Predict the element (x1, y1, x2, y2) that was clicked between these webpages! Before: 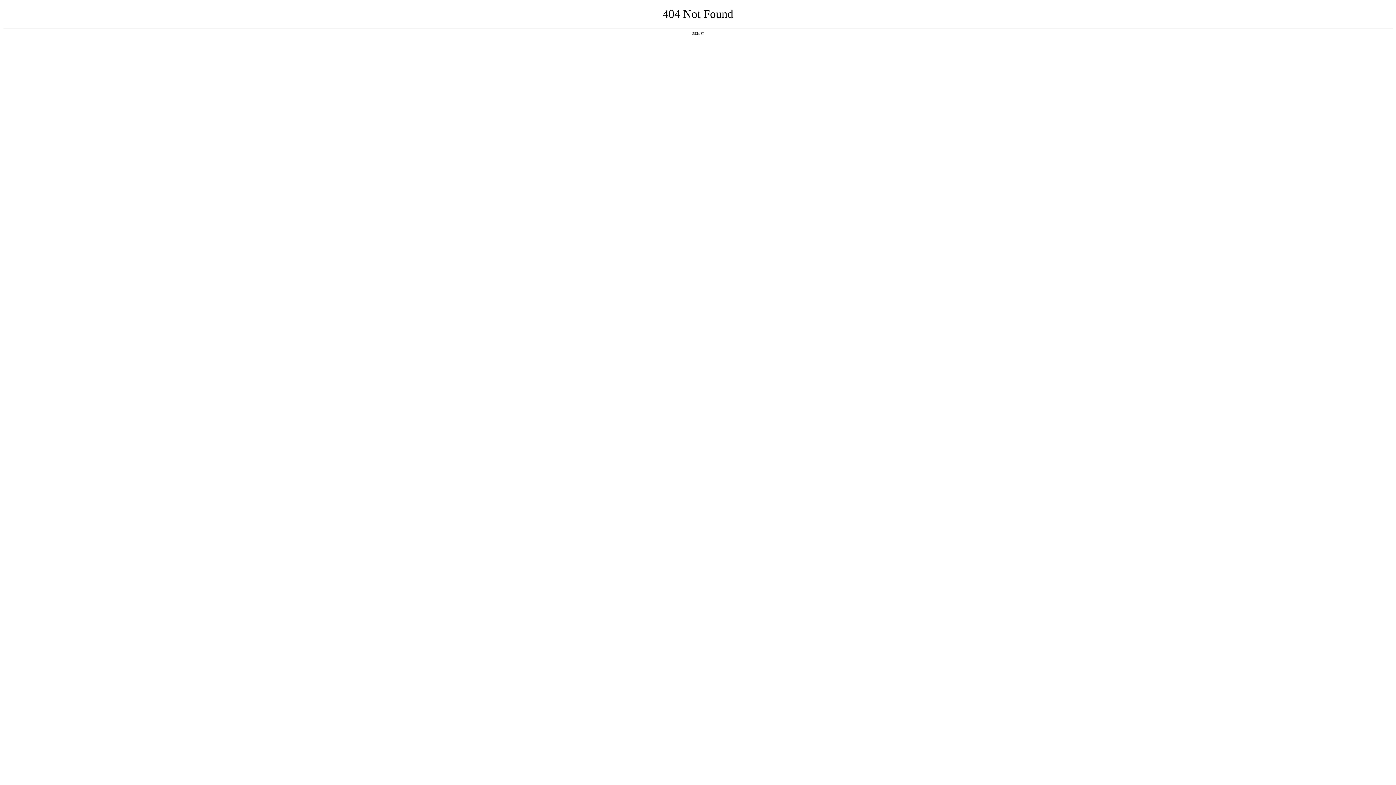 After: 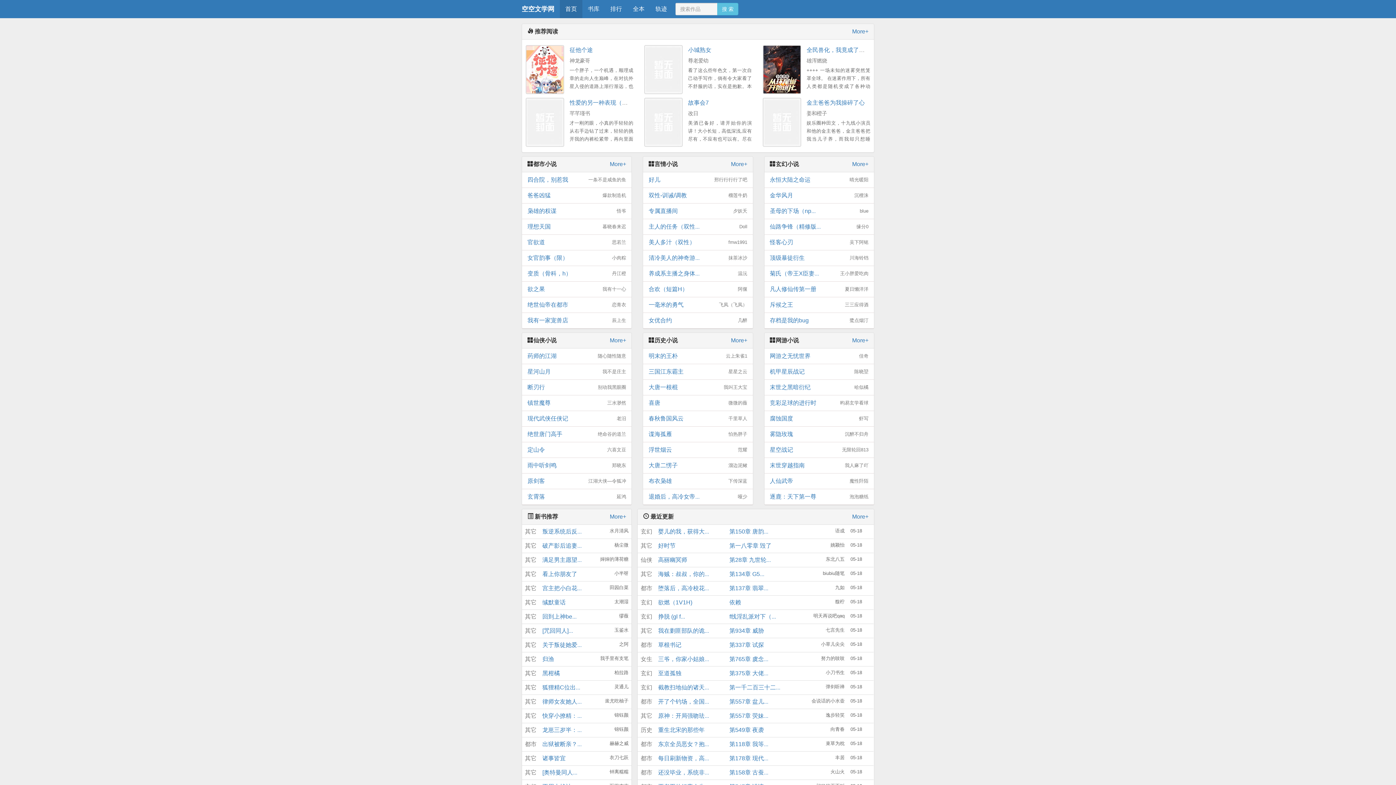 Action: bbox: (692, 31, 704, 35) label: 返回首页